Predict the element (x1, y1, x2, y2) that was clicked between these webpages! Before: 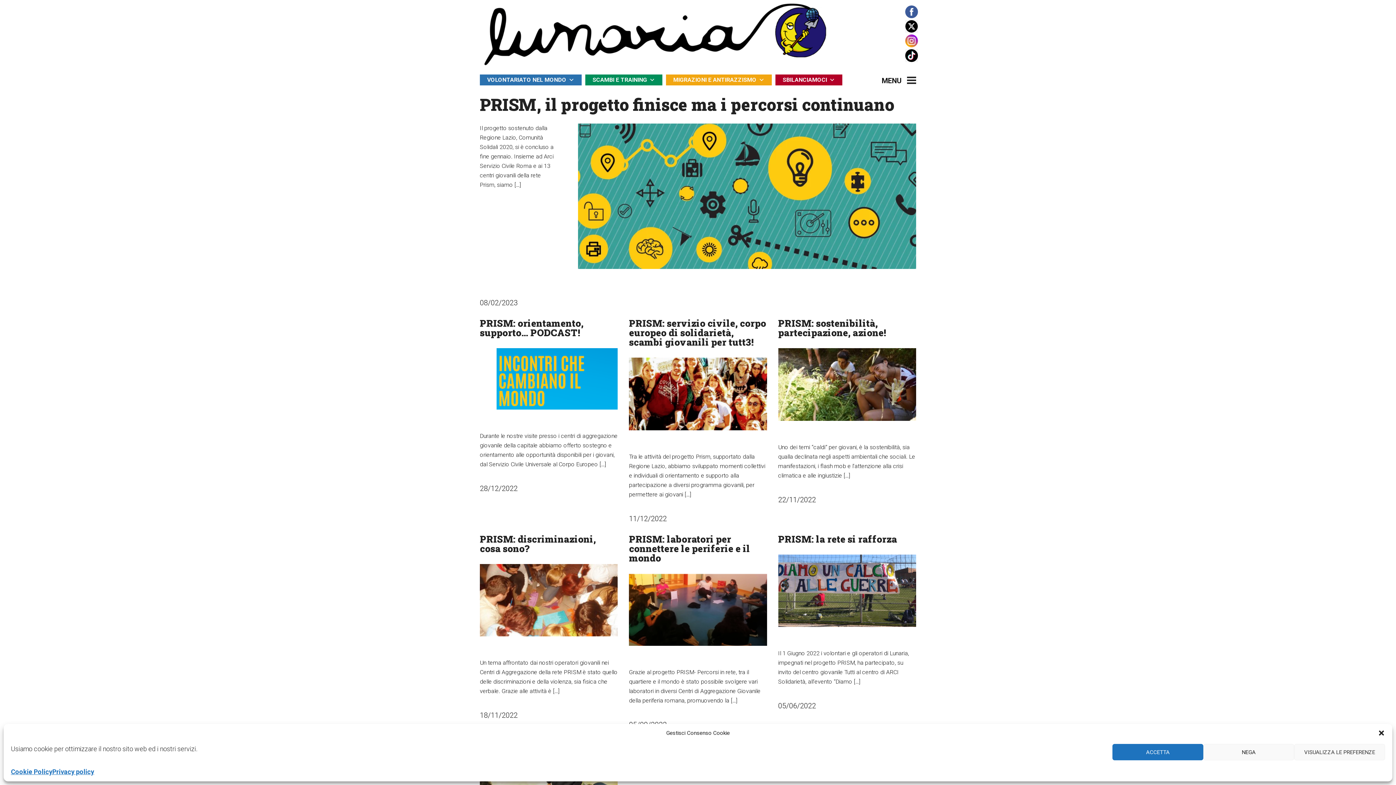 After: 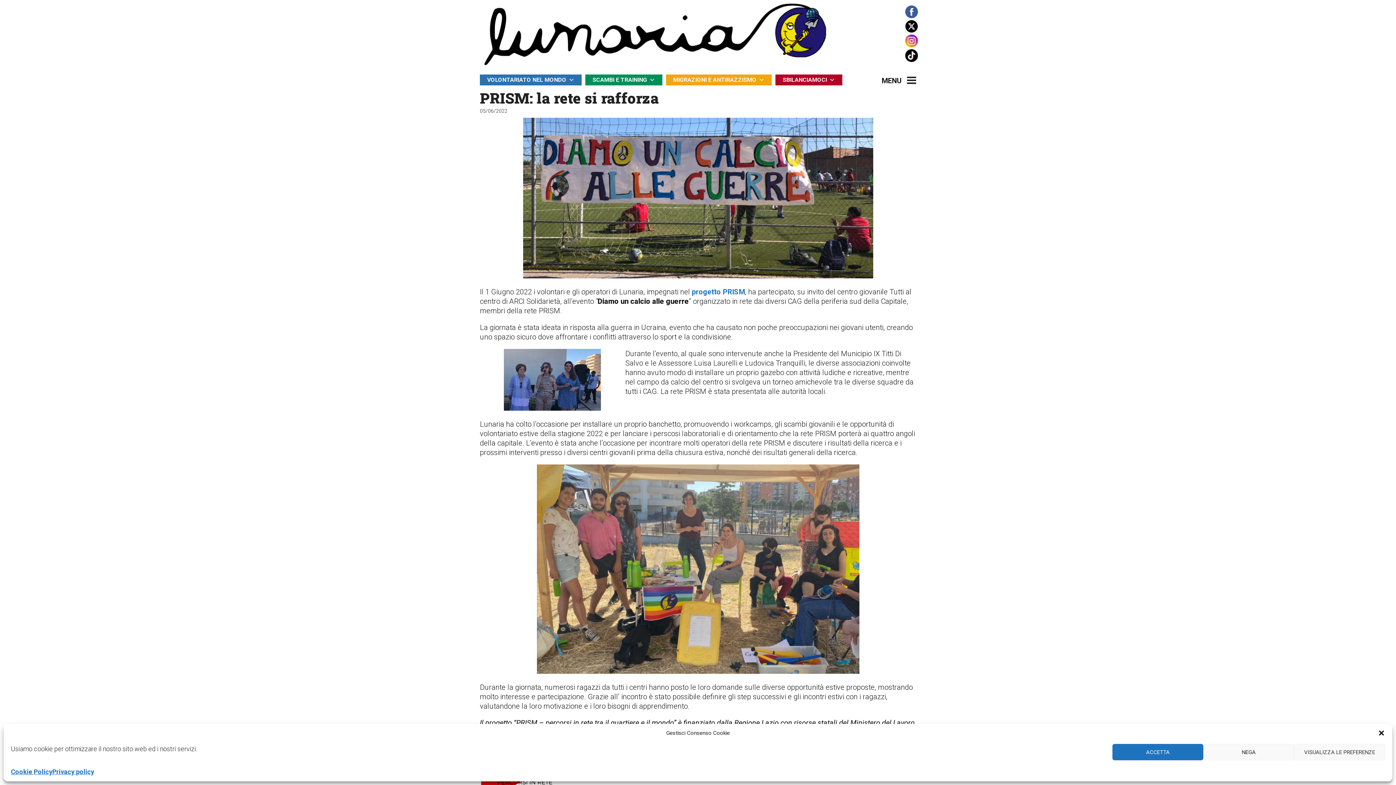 Action: bbox: (778, 532, 897, 545) label: PRISM: la rete si rafforza